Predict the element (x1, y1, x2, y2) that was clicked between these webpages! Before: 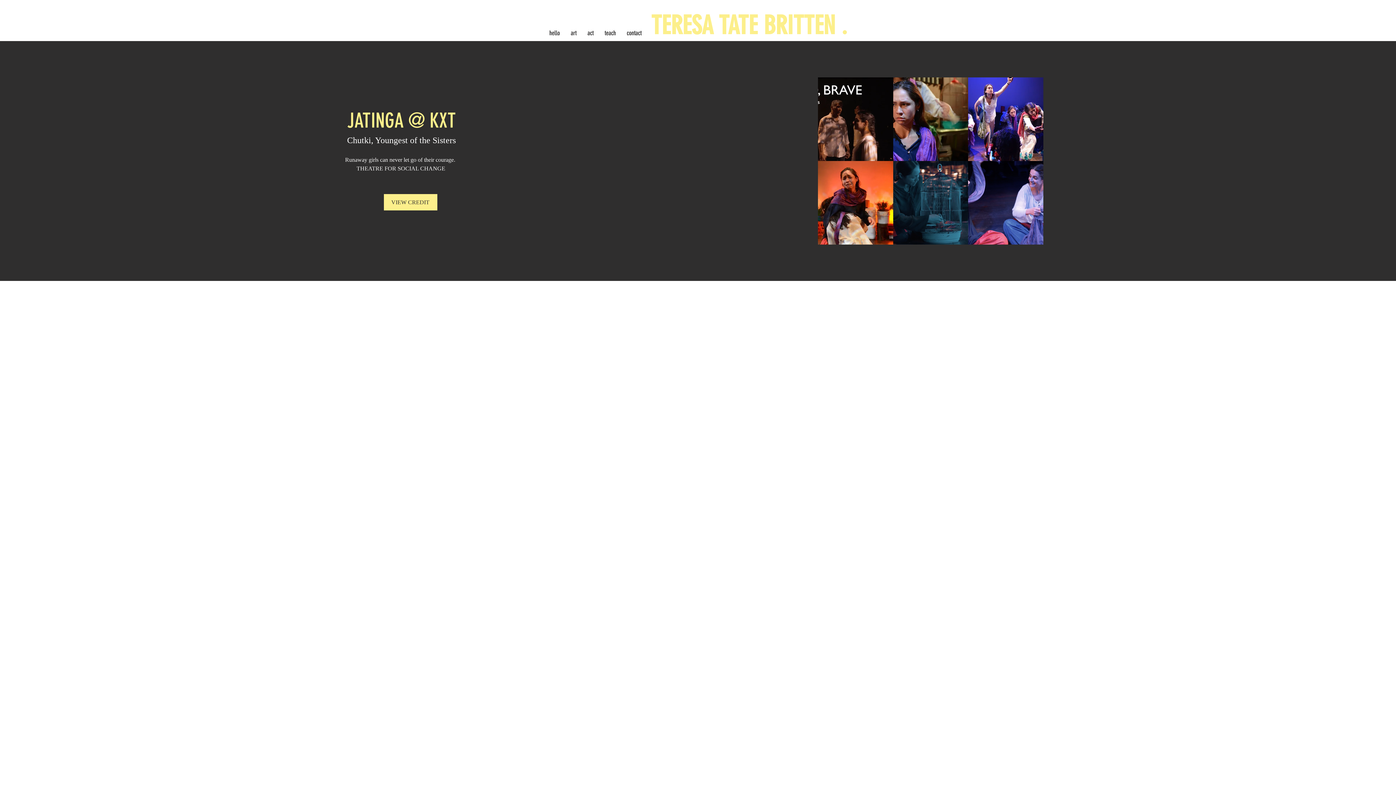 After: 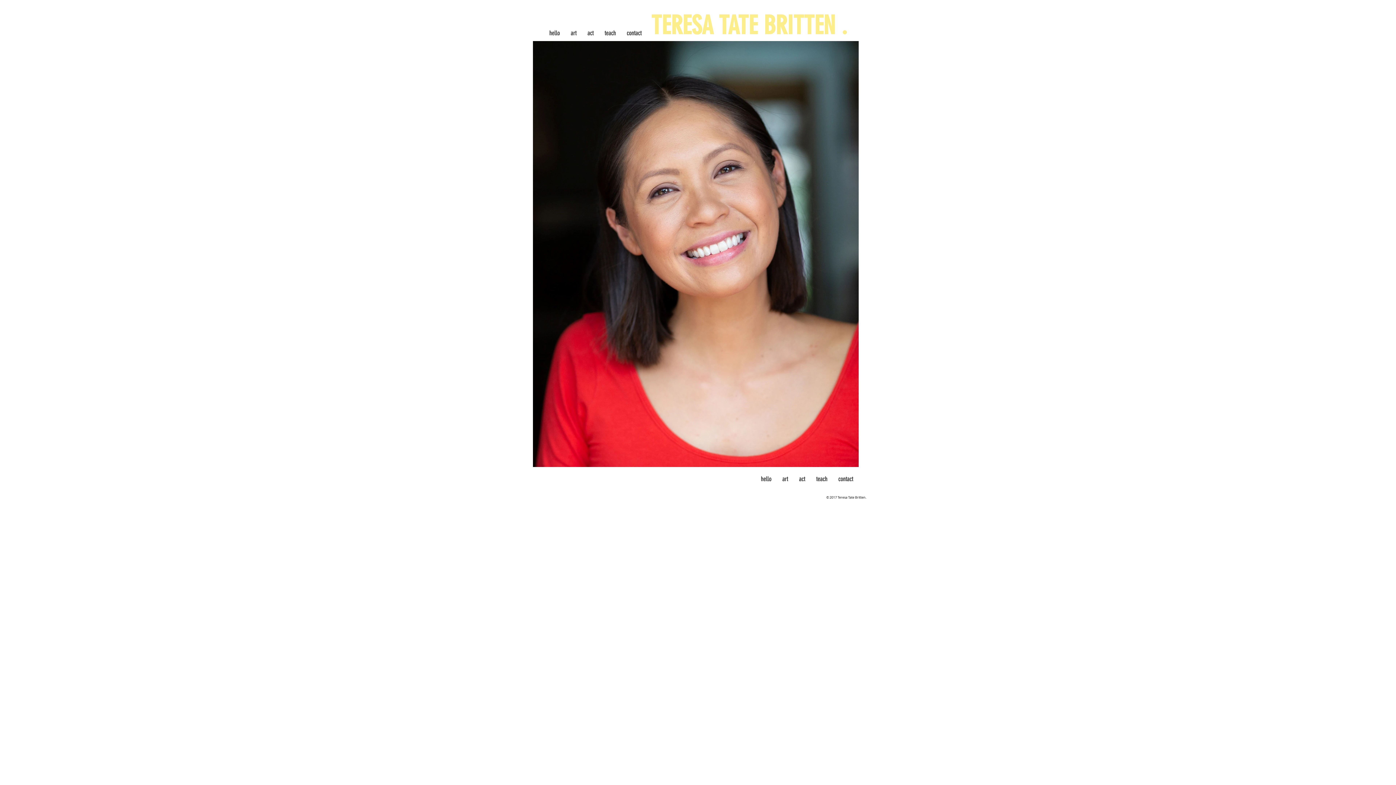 Action: bbox: (544, 27, 565, 38) label: hello